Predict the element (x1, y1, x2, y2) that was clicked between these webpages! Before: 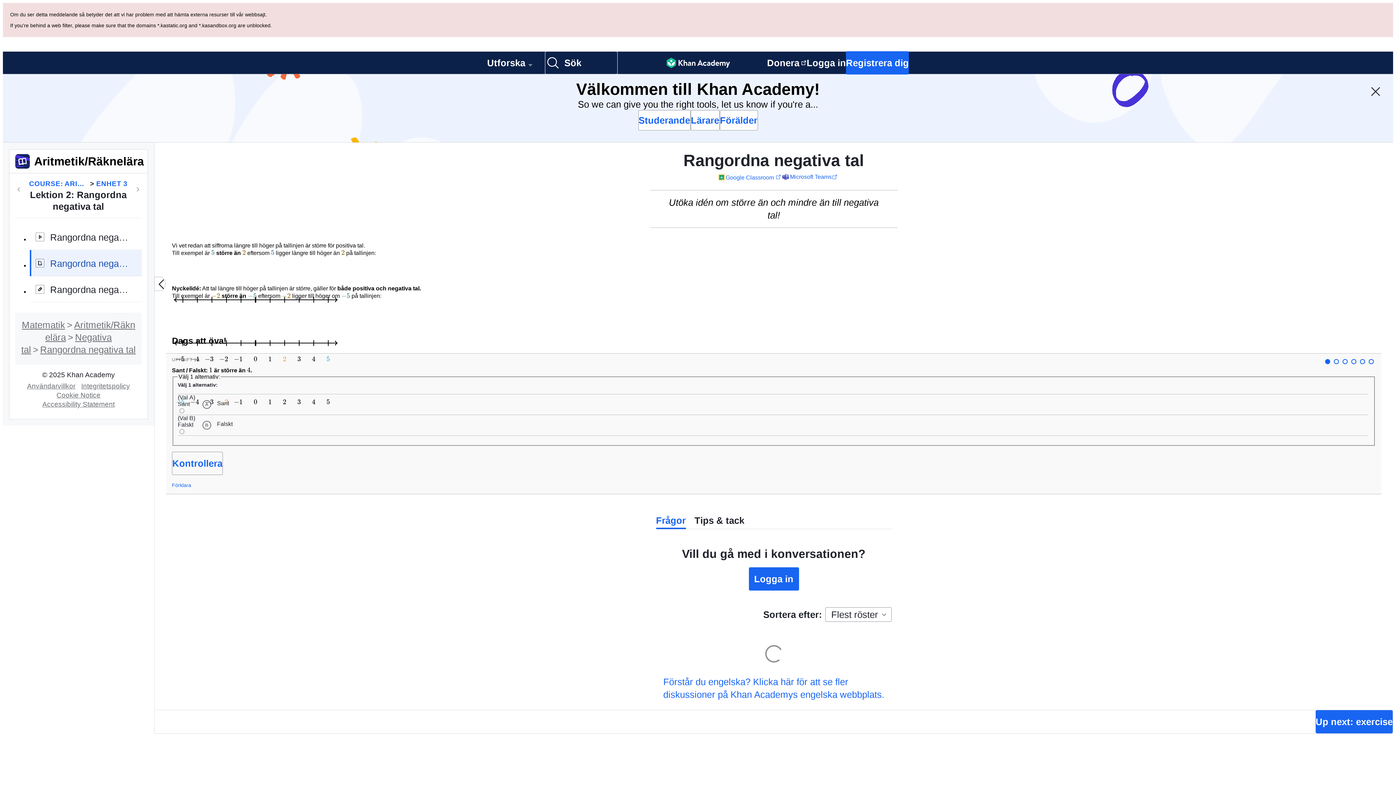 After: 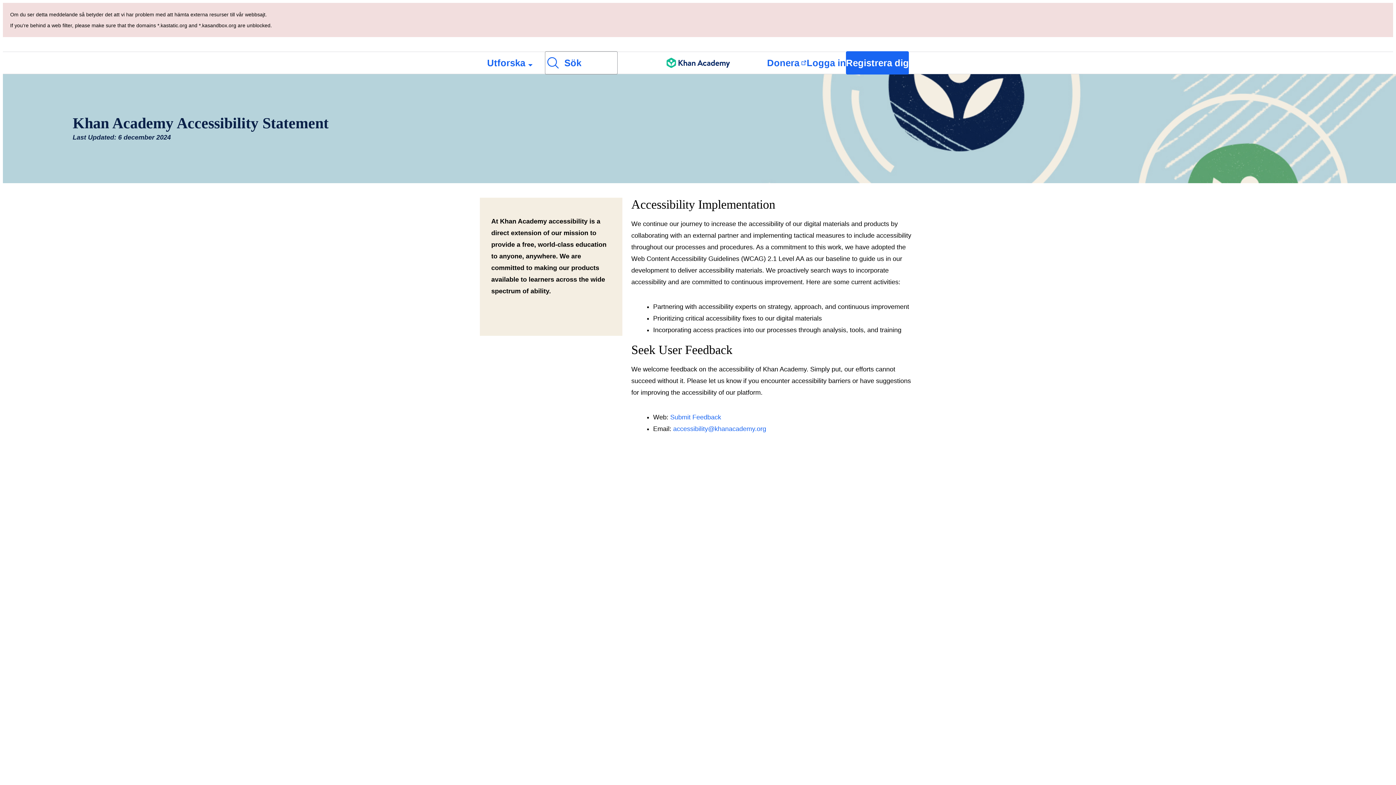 Action: label: Accessibility Statement bbox: (39, 332, 117, 339)